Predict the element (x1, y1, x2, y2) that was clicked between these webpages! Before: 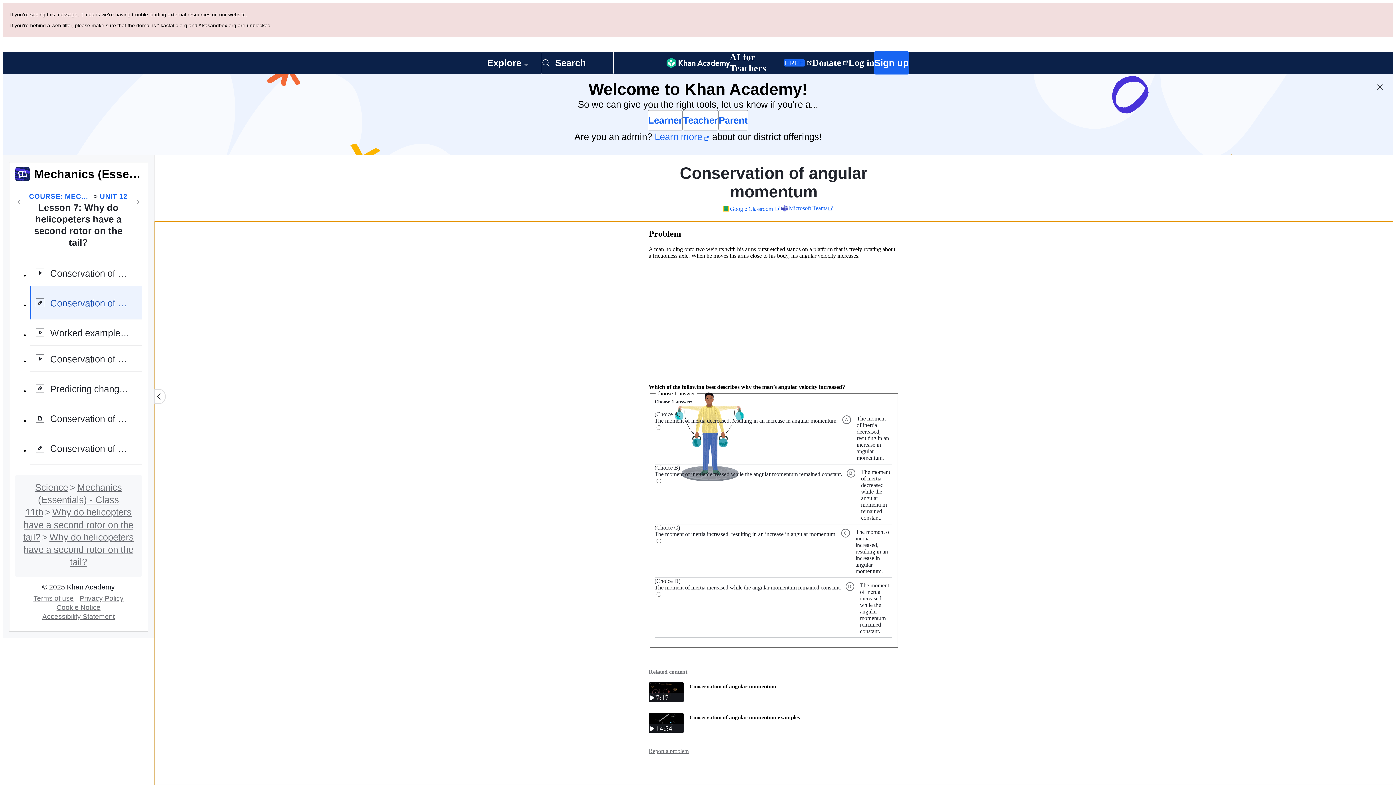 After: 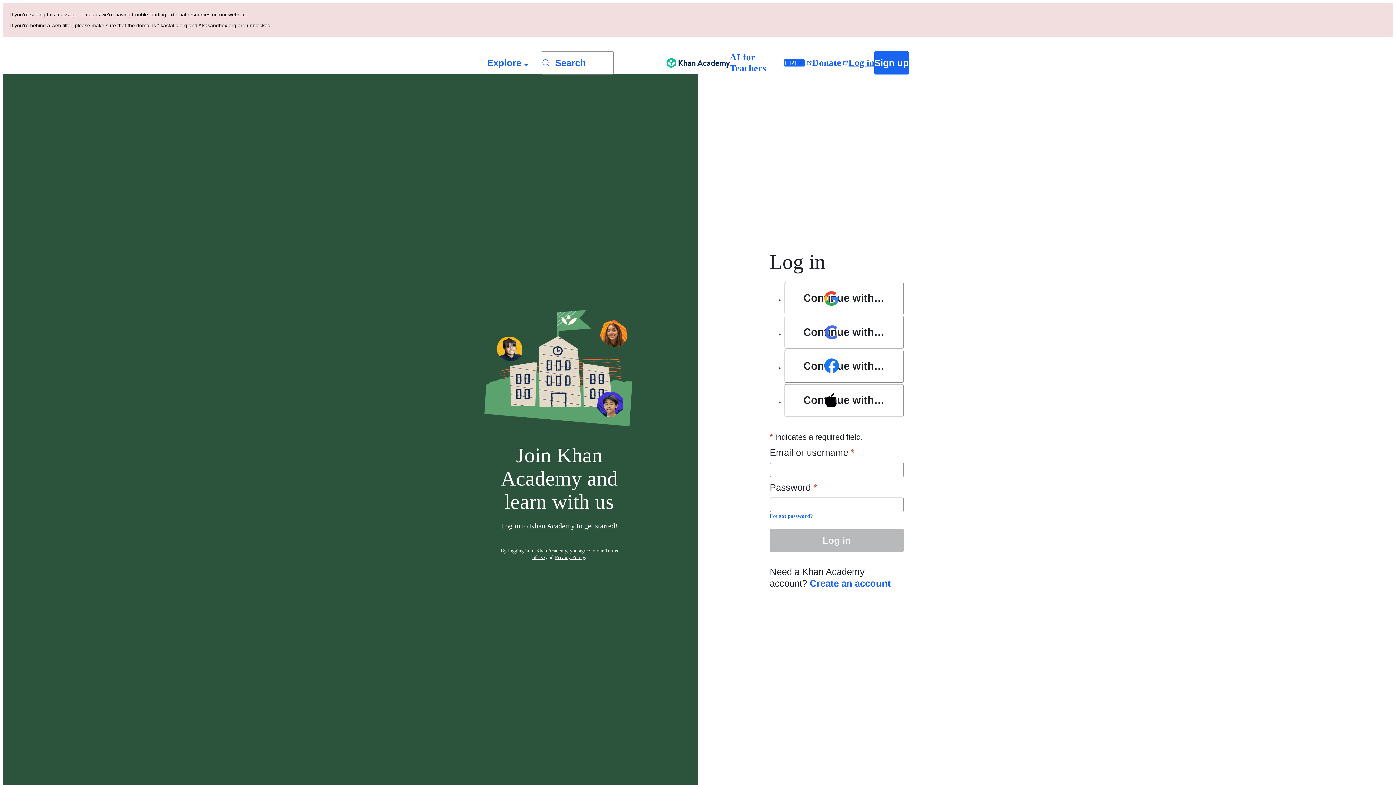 Action: bbox: (848, 52, 874, 73) label: Log in